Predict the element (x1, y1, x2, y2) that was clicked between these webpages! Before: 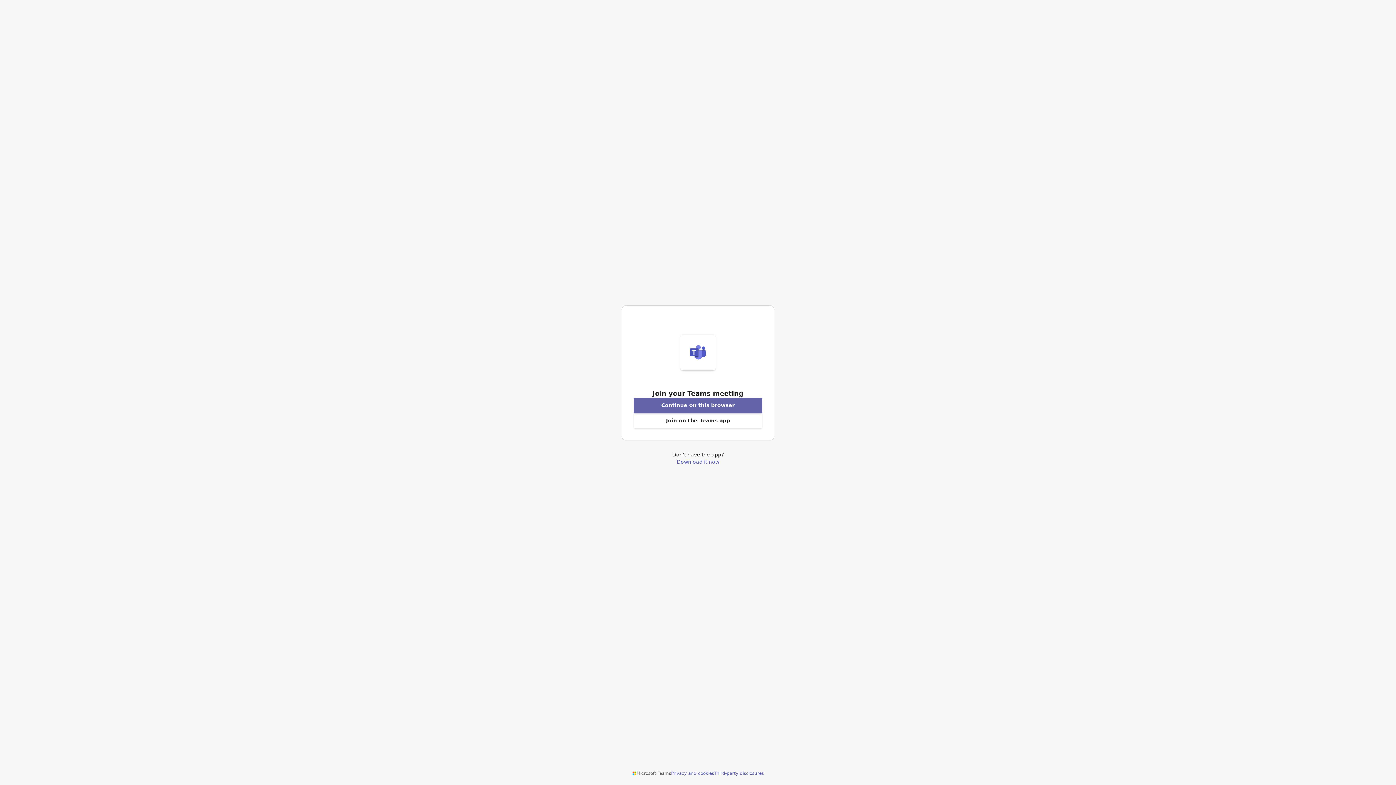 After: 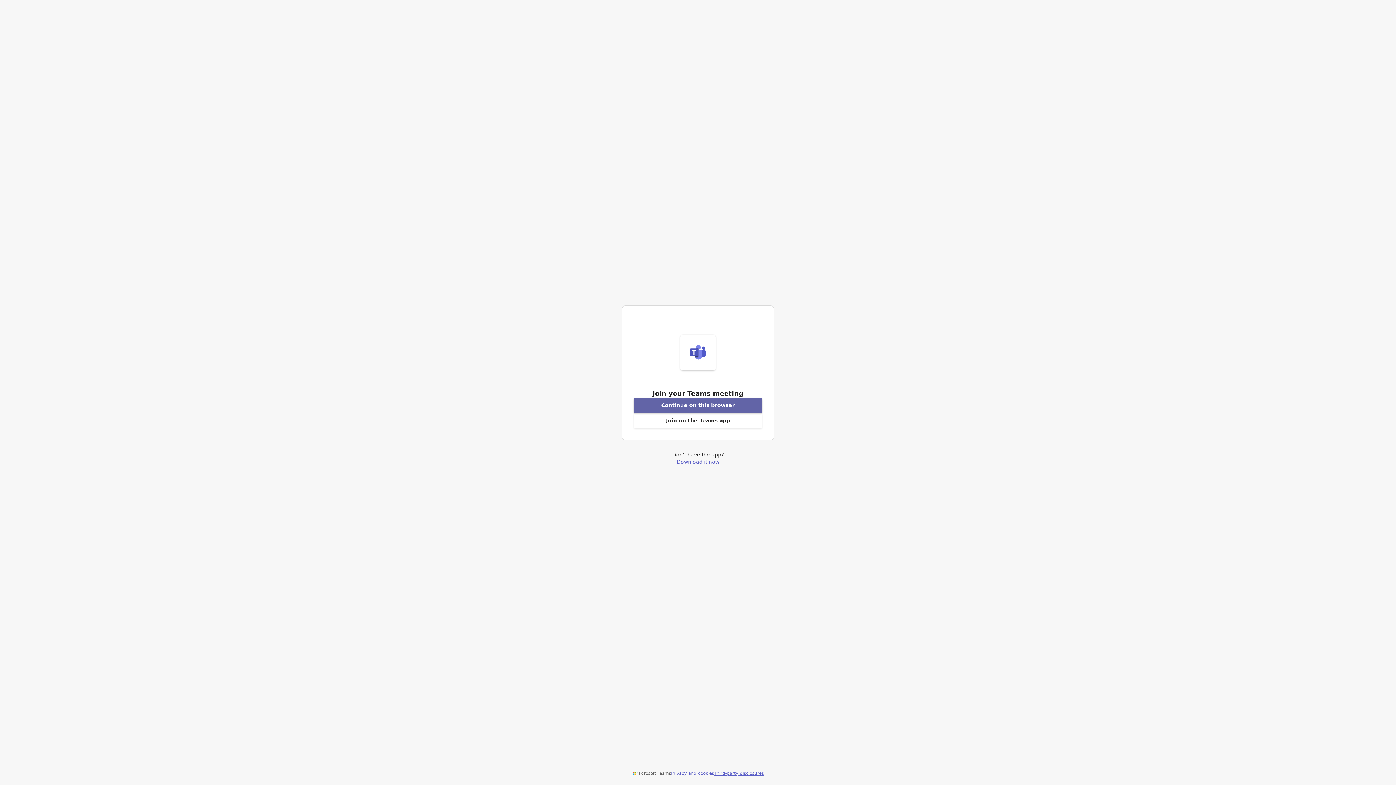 Action: label: Third-party disclosures bbox: (714, 770, 764, 776)